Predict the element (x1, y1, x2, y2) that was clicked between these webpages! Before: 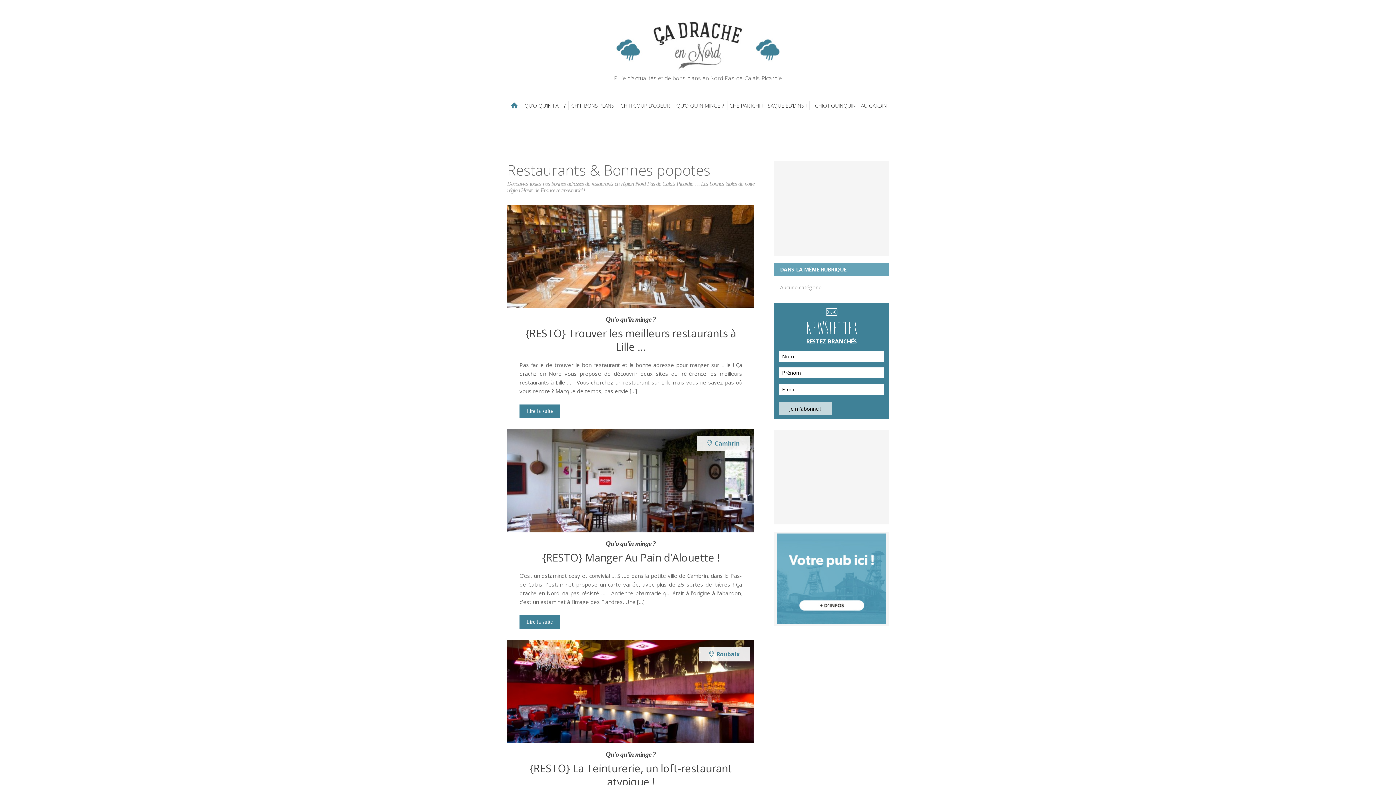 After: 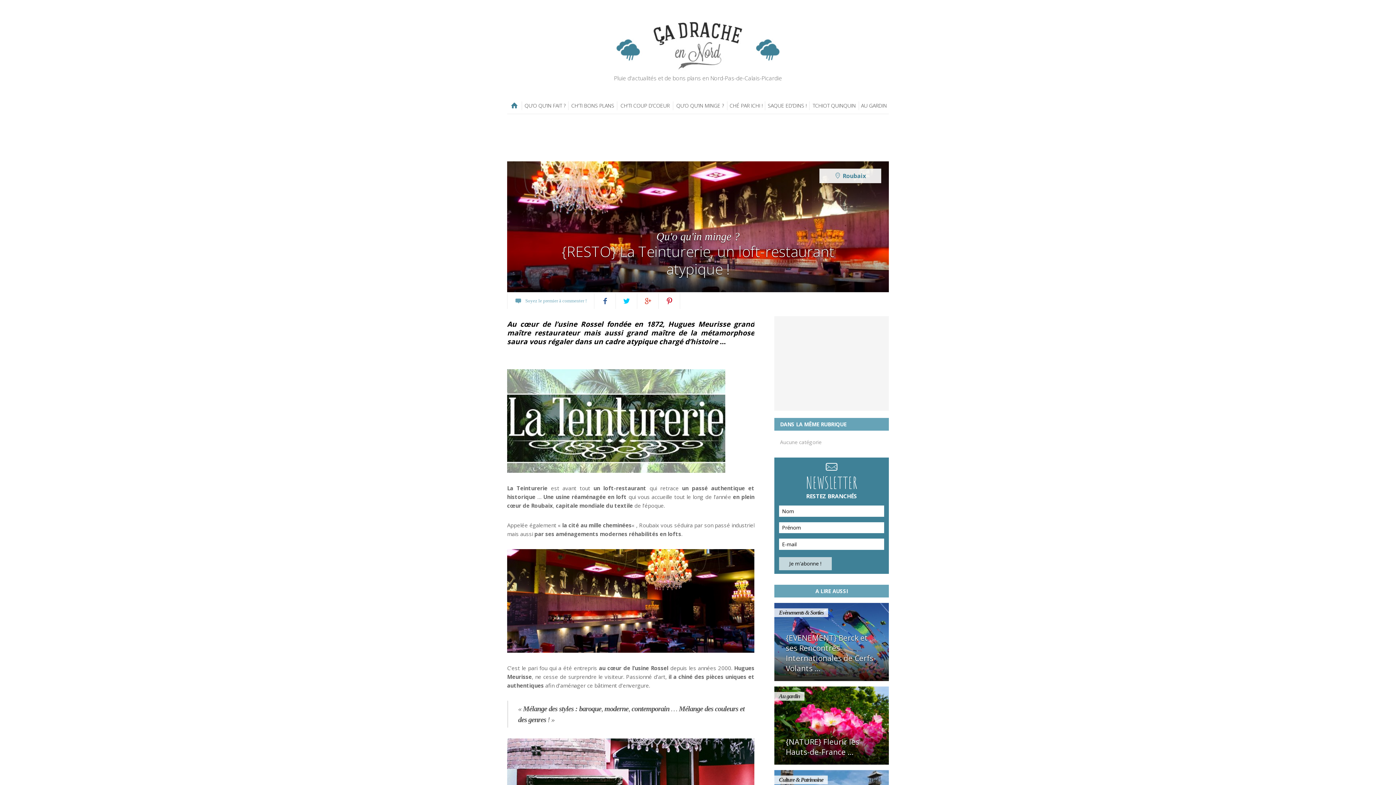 Action: bbox: (507, 640, 754, 743)